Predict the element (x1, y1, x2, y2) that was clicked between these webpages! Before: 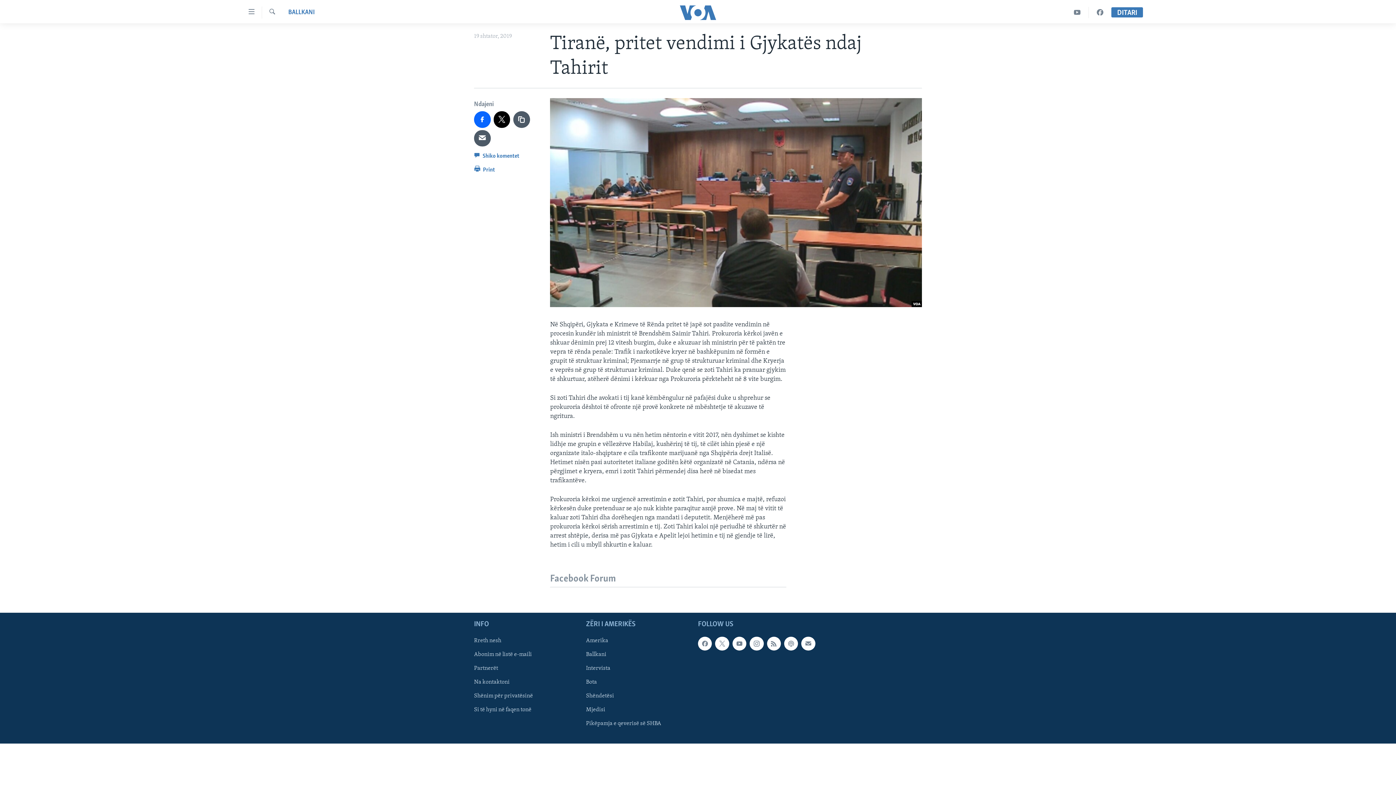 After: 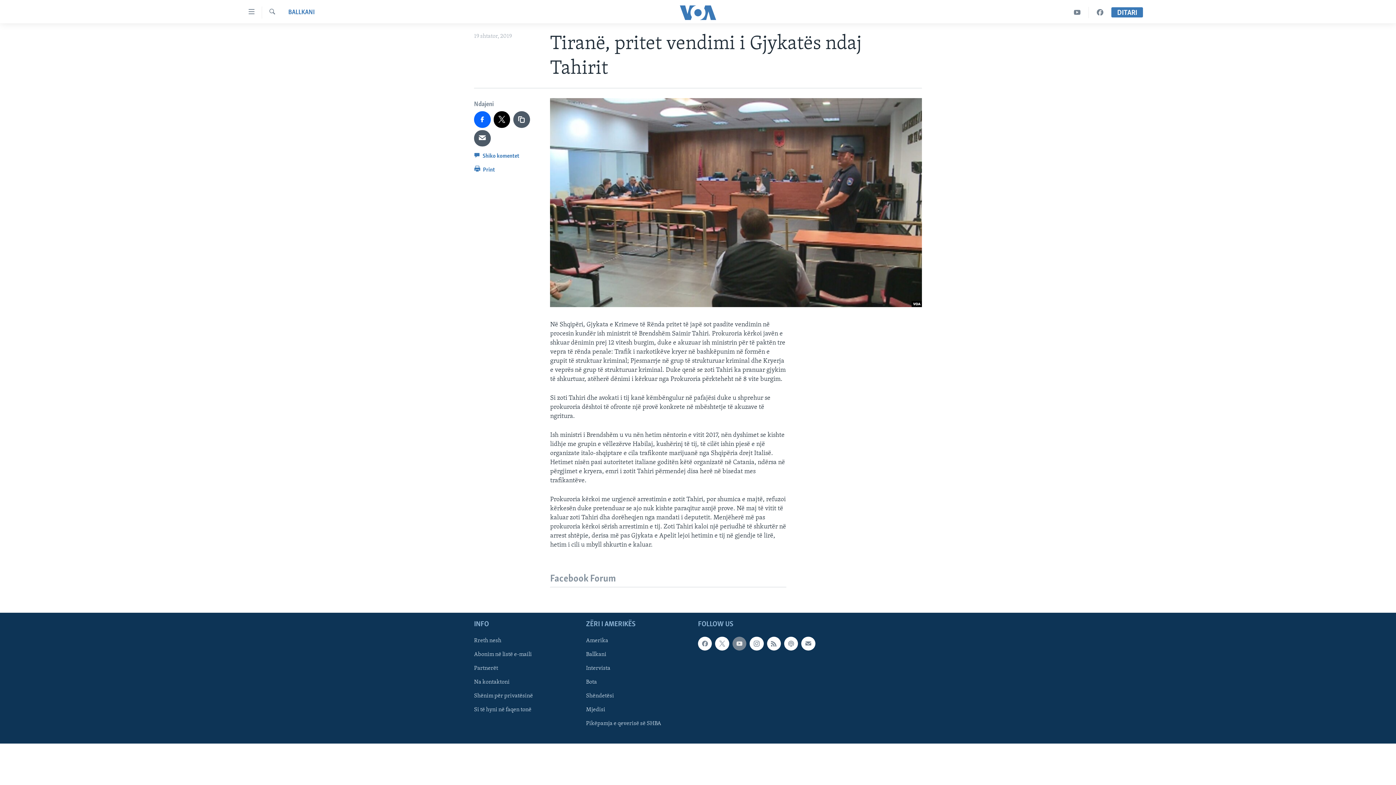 Action: bbox: (732, 636, 746, 650)